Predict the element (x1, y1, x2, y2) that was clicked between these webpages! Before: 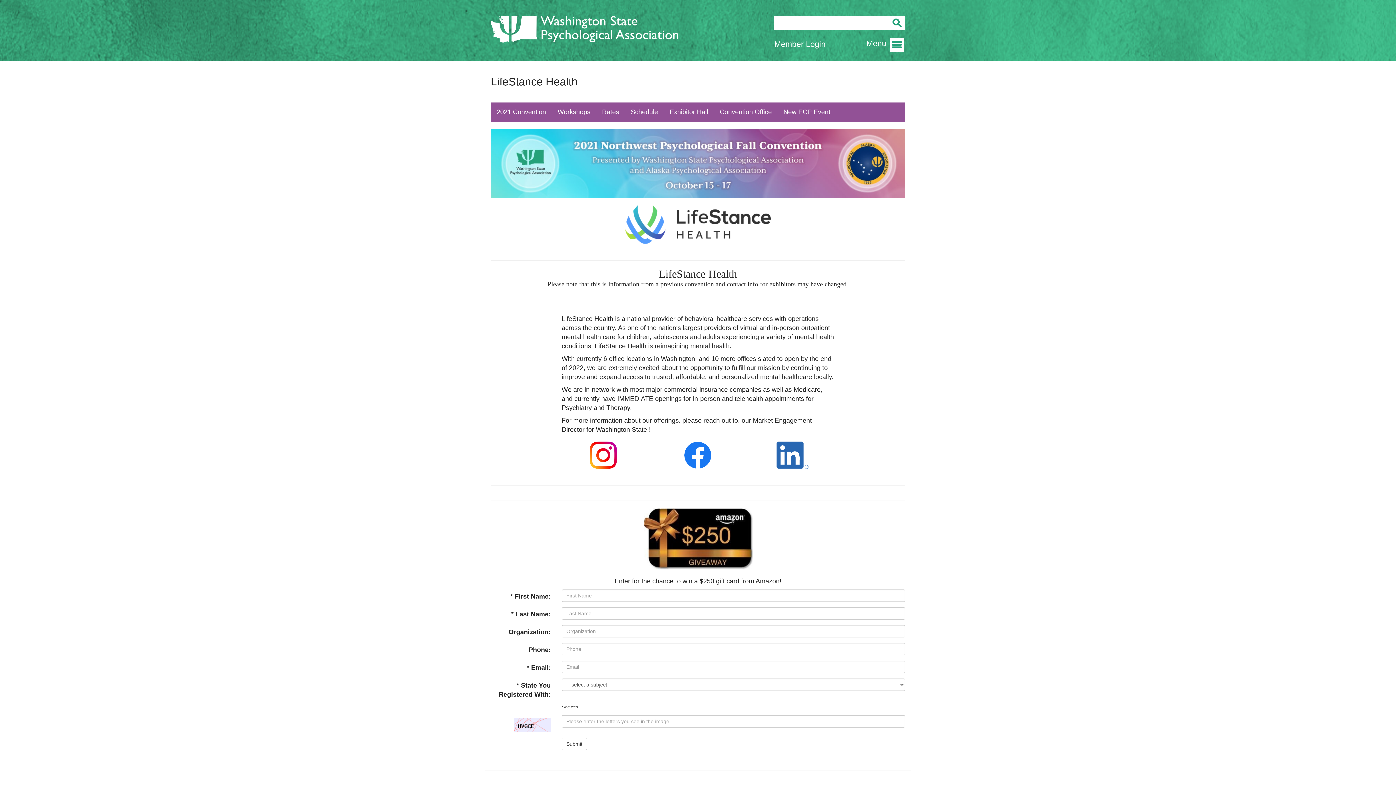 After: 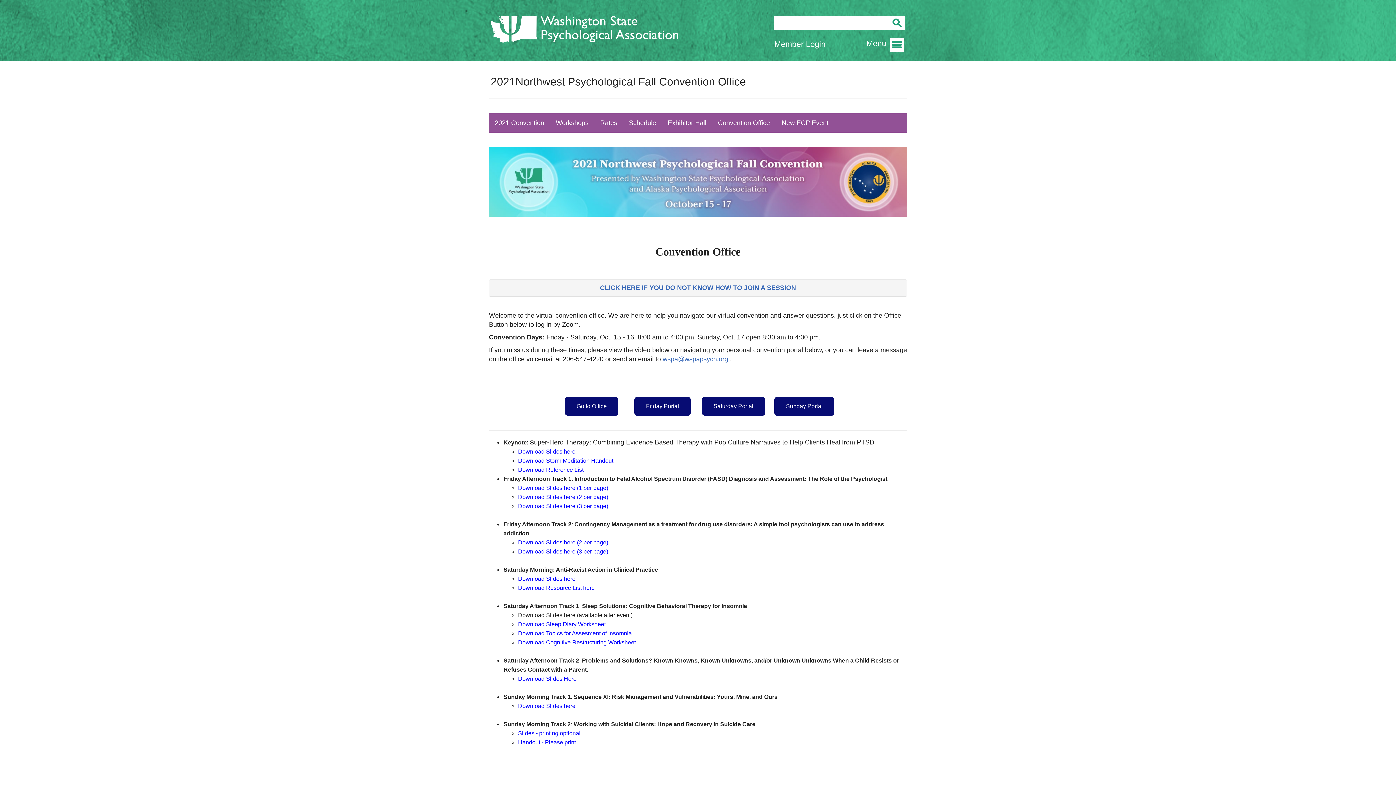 Action: label: Convention Office bbox: (714, 102, 777, 121)